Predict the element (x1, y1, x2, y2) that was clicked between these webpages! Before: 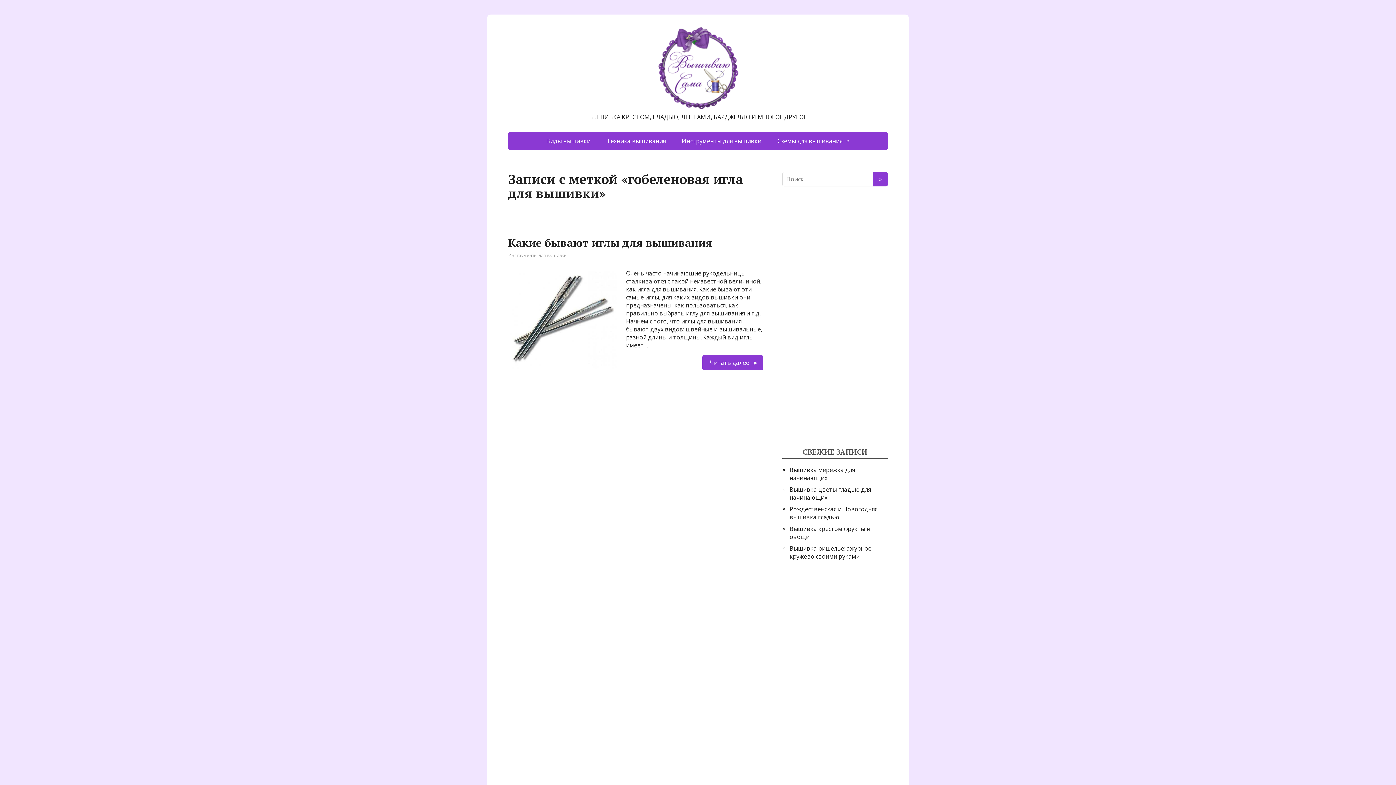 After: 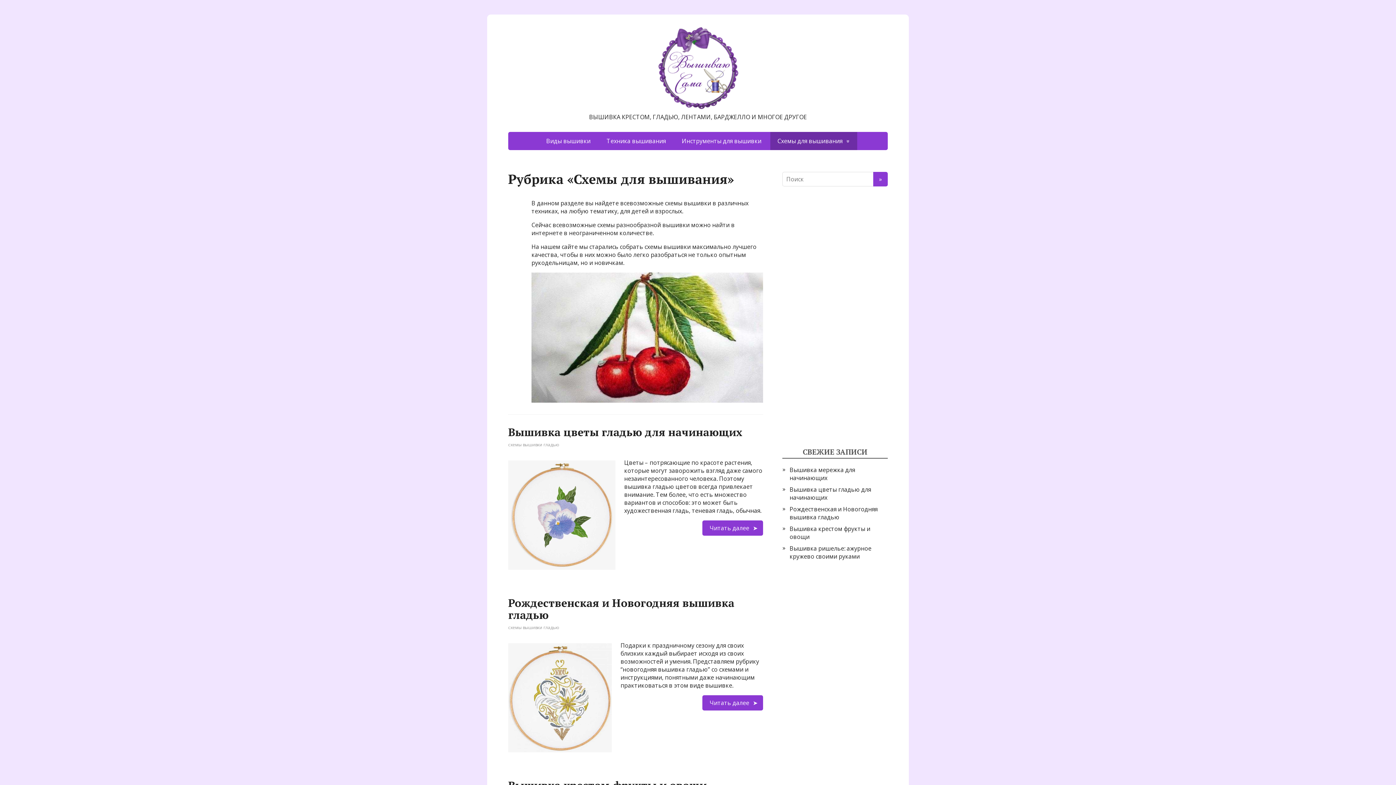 Action: bbox: (770, 132, 857, 150) label: Схемы для вышивания